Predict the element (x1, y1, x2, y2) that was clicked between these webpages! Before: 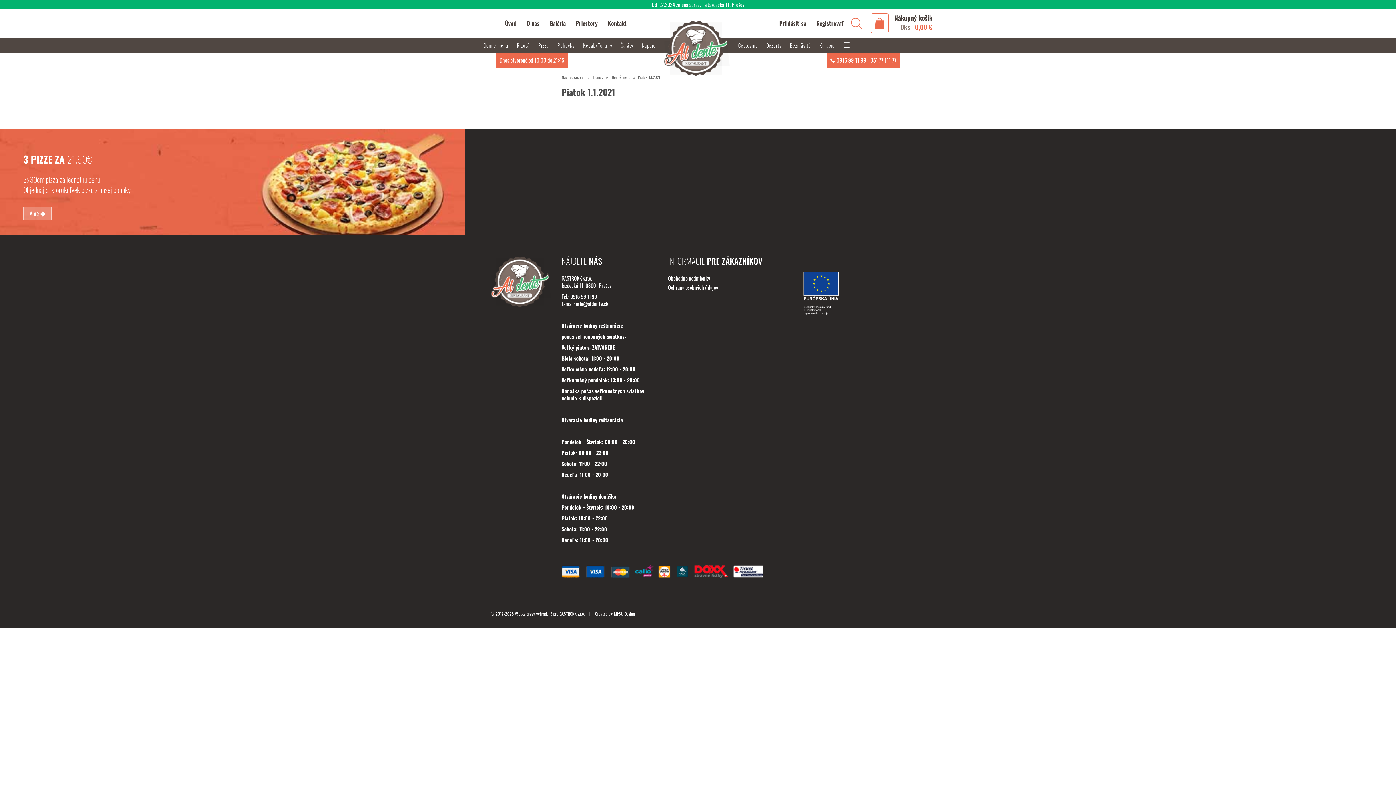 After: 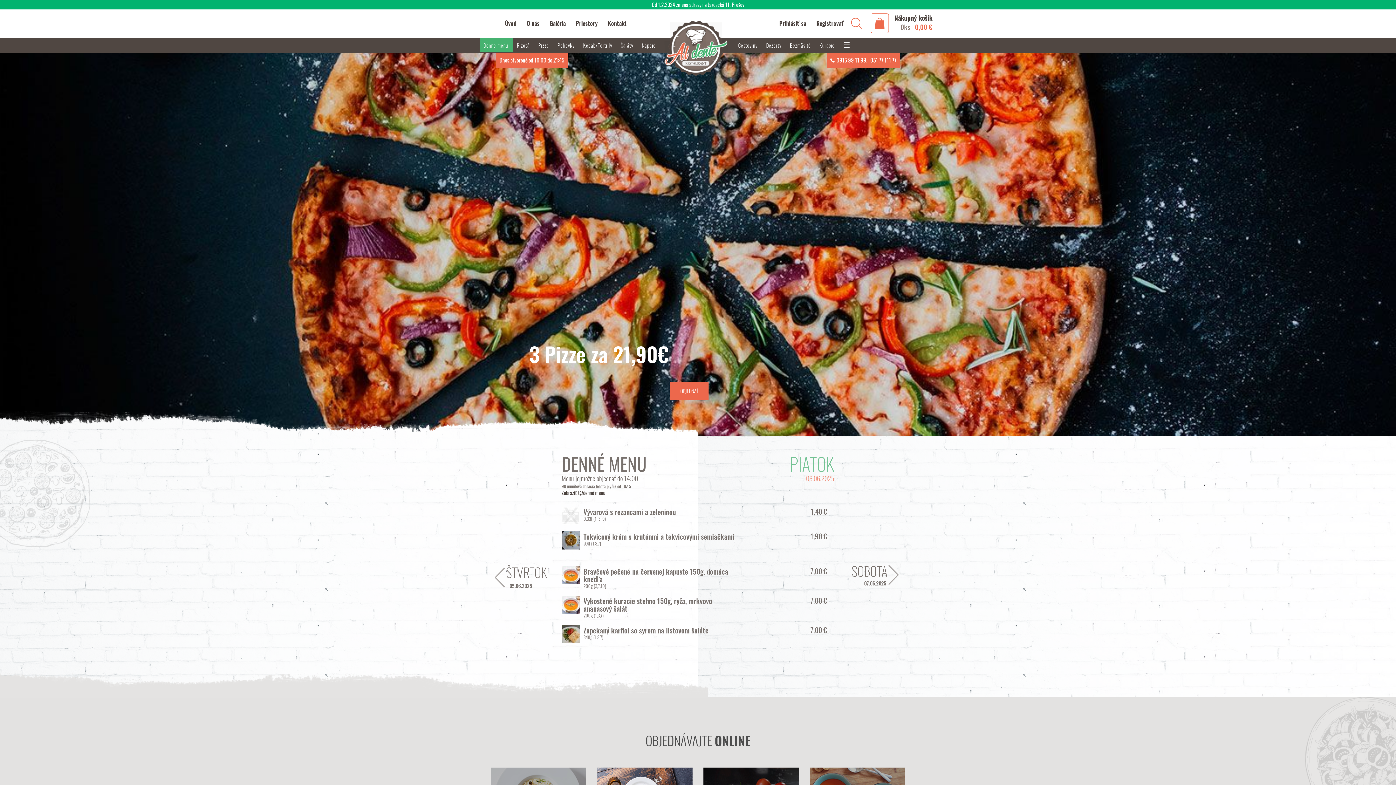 Action: bbox: (593, 74, 603, 80) label: Domov